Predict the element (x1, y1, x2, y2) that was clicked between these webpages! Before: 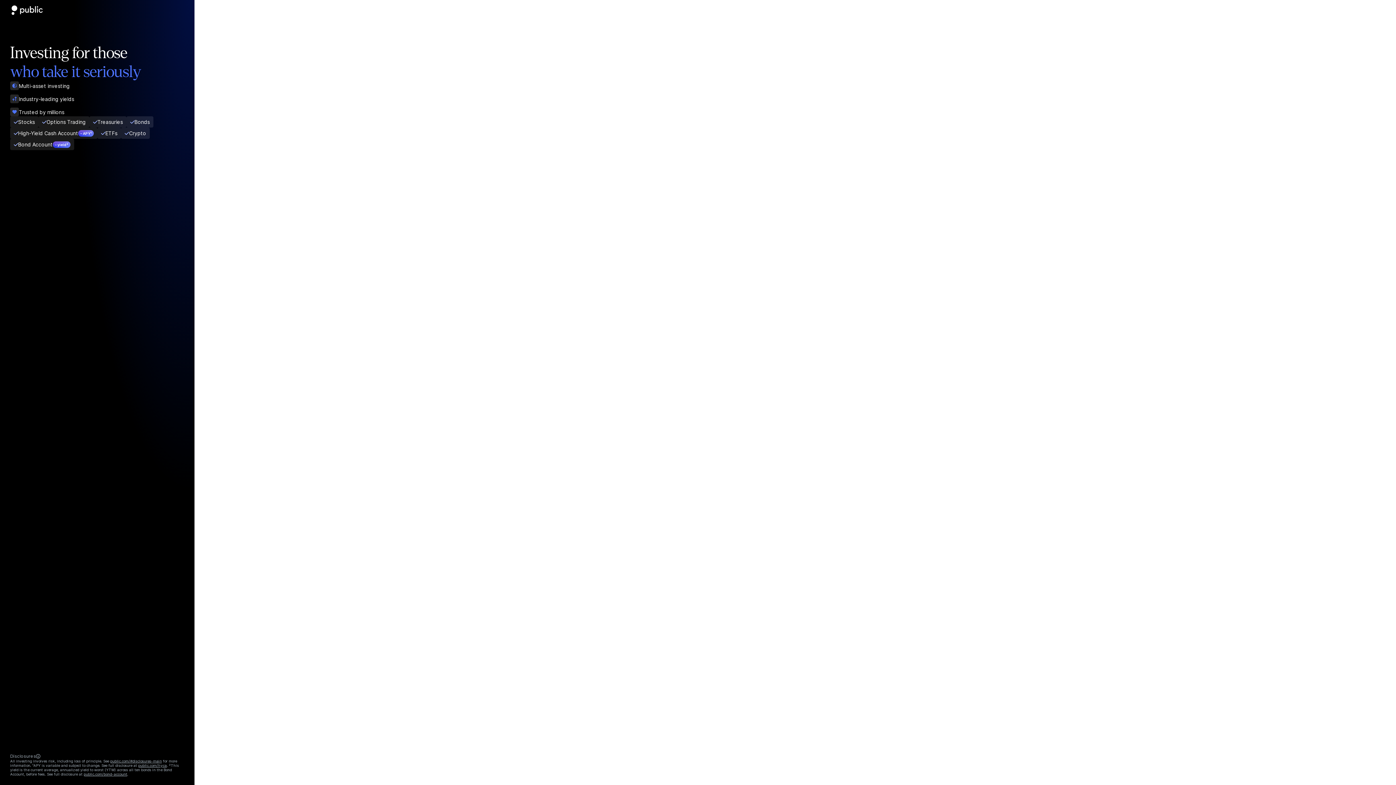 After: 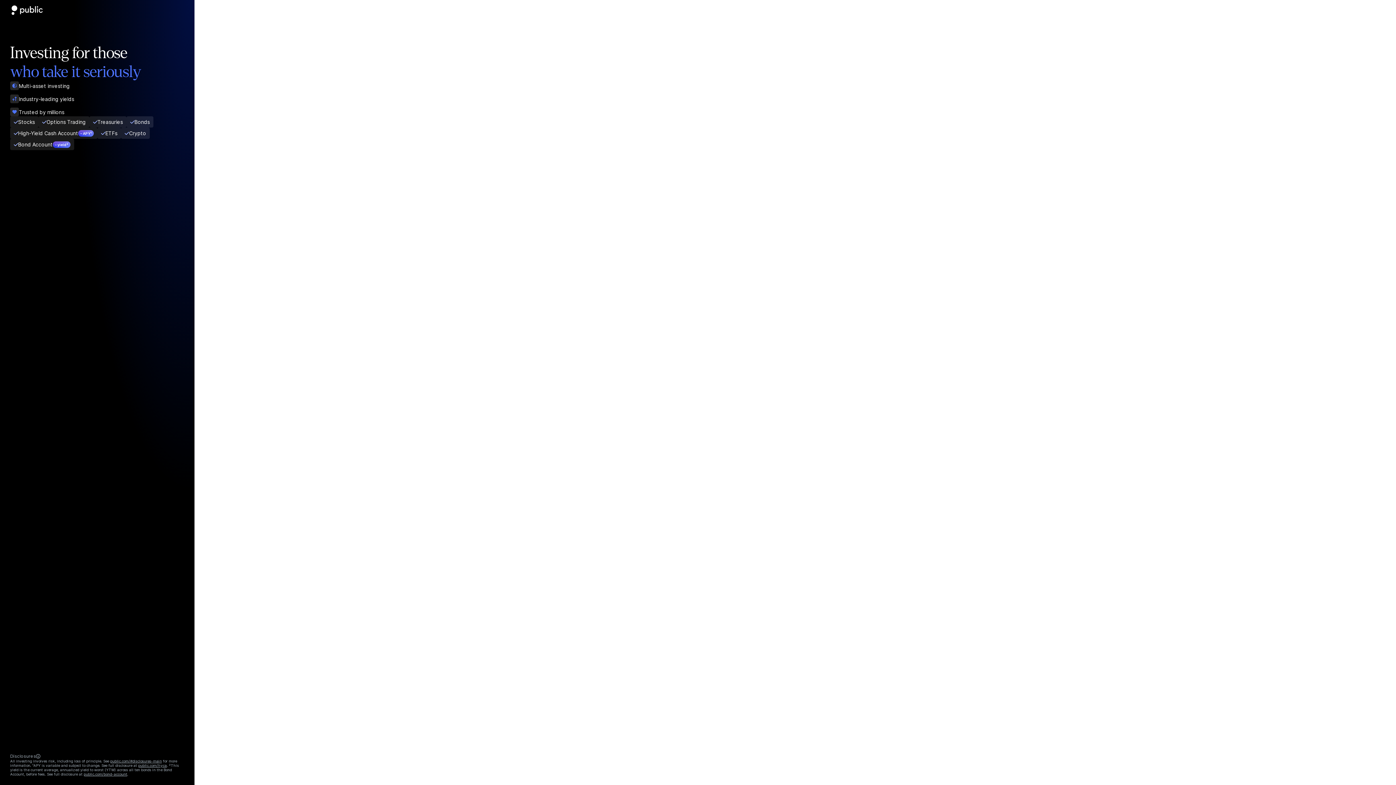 Action: bbox: (761, 90, 806, 98) label: Create account